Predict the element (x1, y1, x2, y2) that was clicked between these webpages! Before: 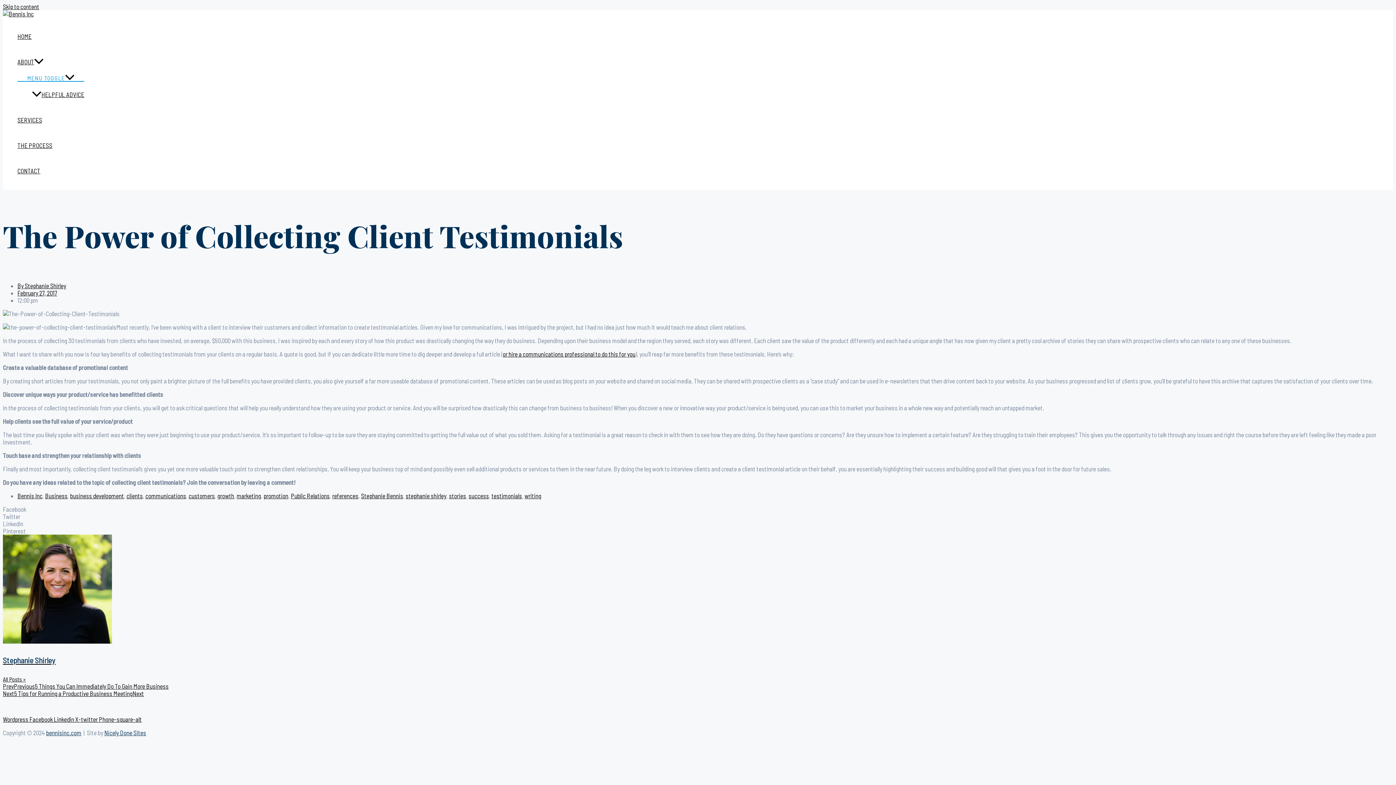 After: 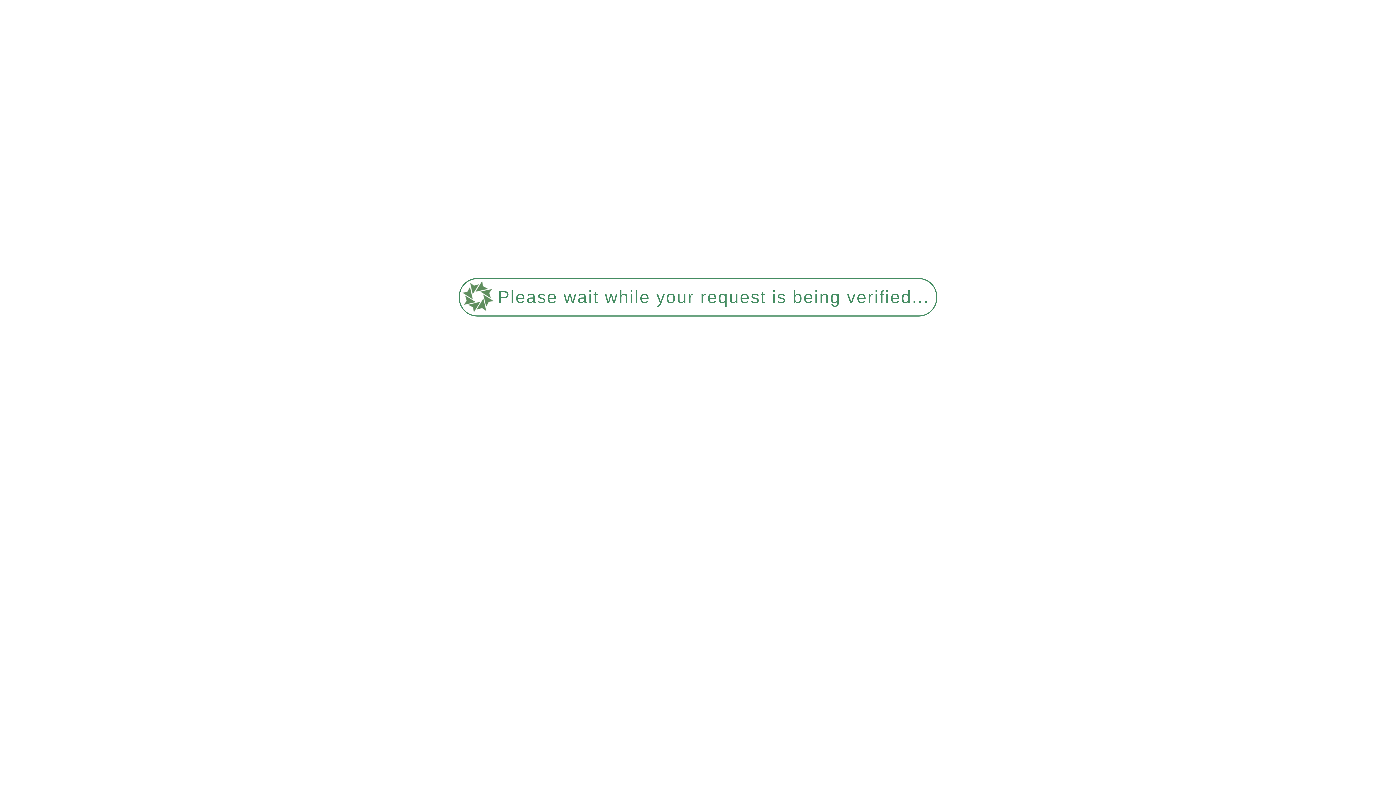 Action: label: Next5 Tips for Running a Productive Business MeetingNext bbox: (2, 690, 144, 697)